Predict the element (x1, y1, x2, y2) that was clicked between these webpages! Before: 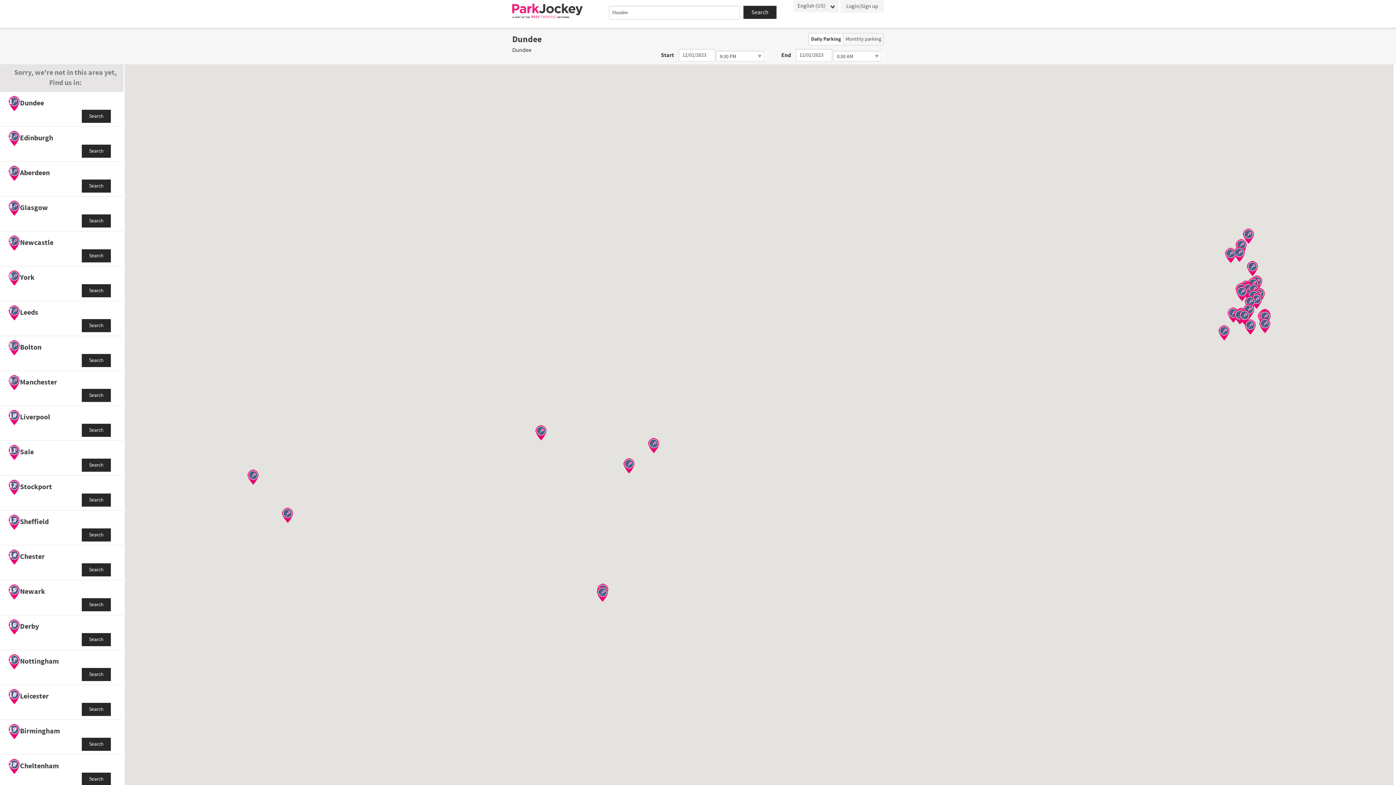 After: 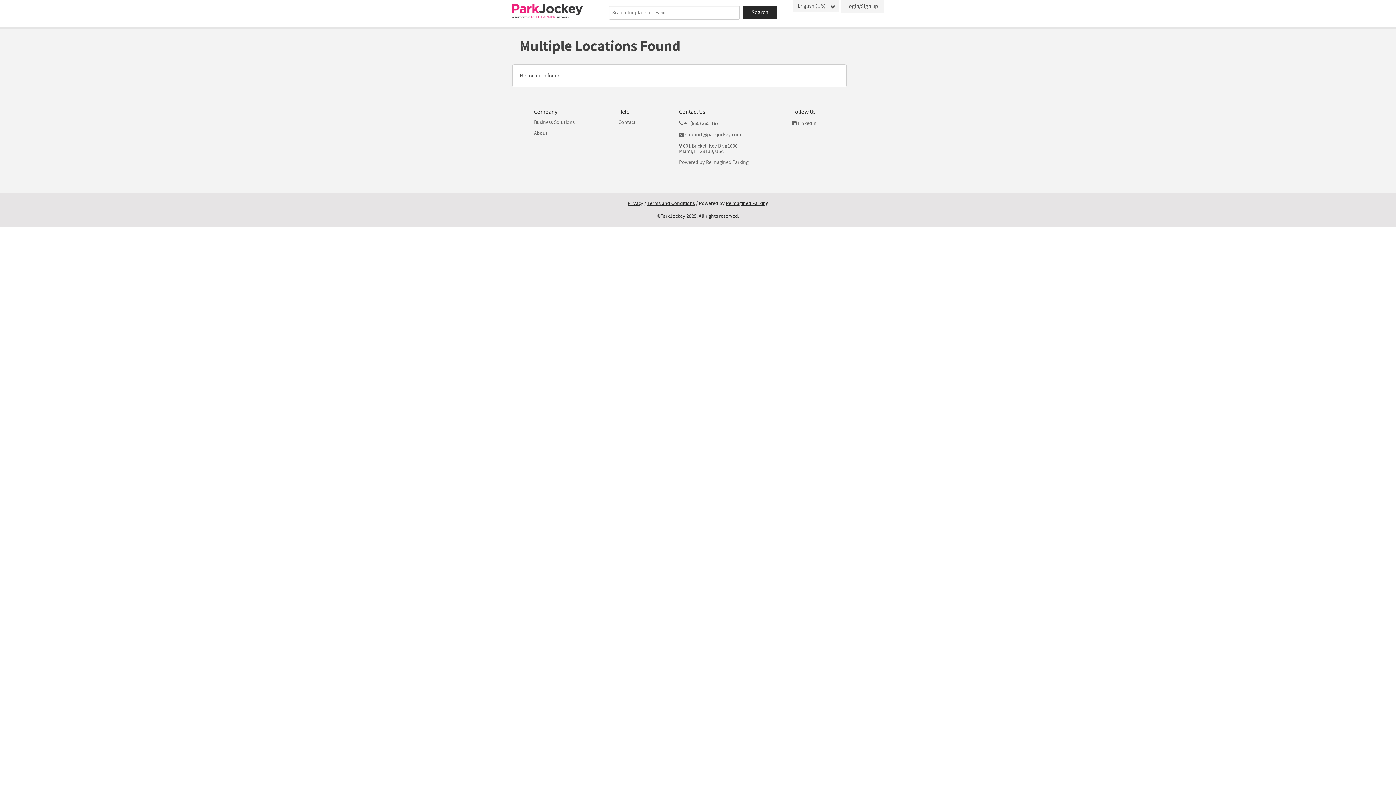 Action: bbox: (81, 738, 110, 751) label: Search